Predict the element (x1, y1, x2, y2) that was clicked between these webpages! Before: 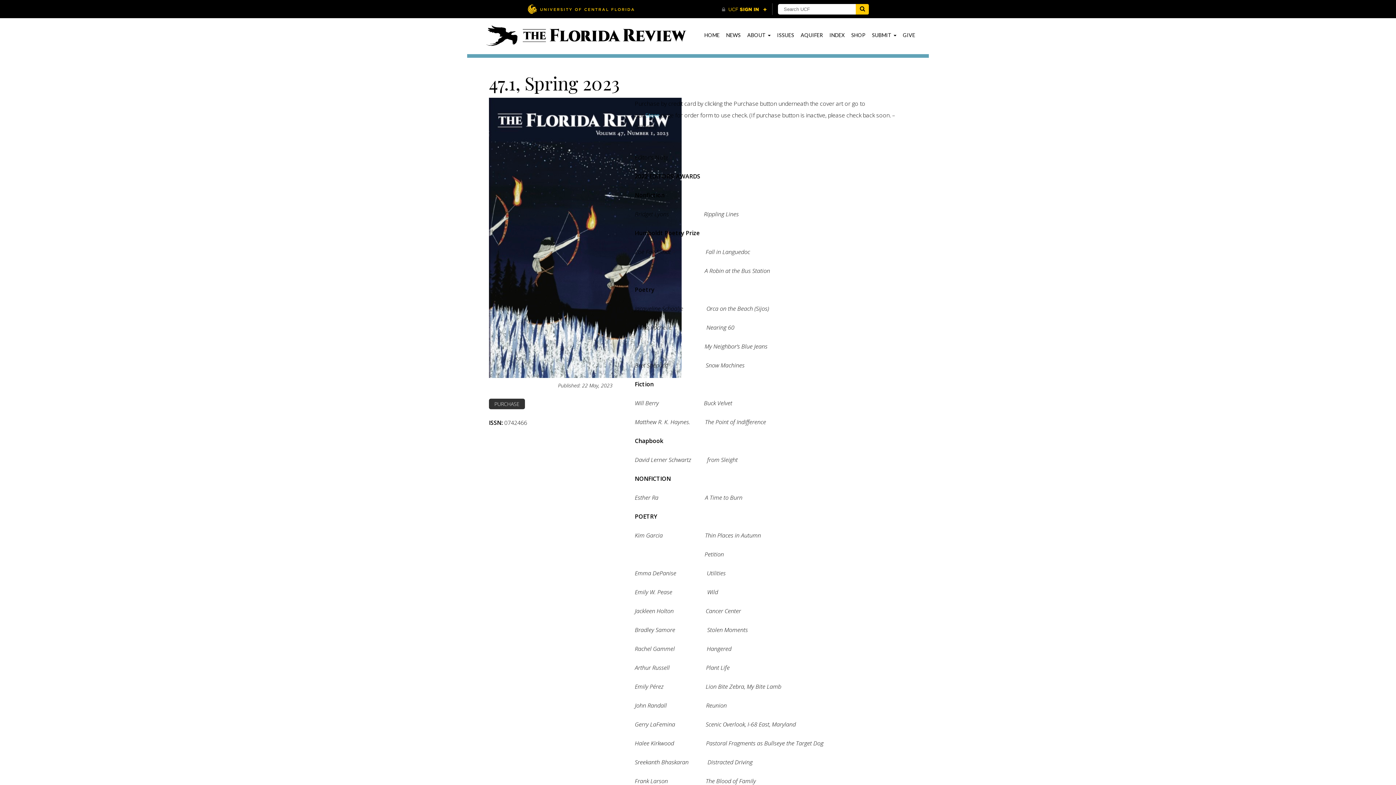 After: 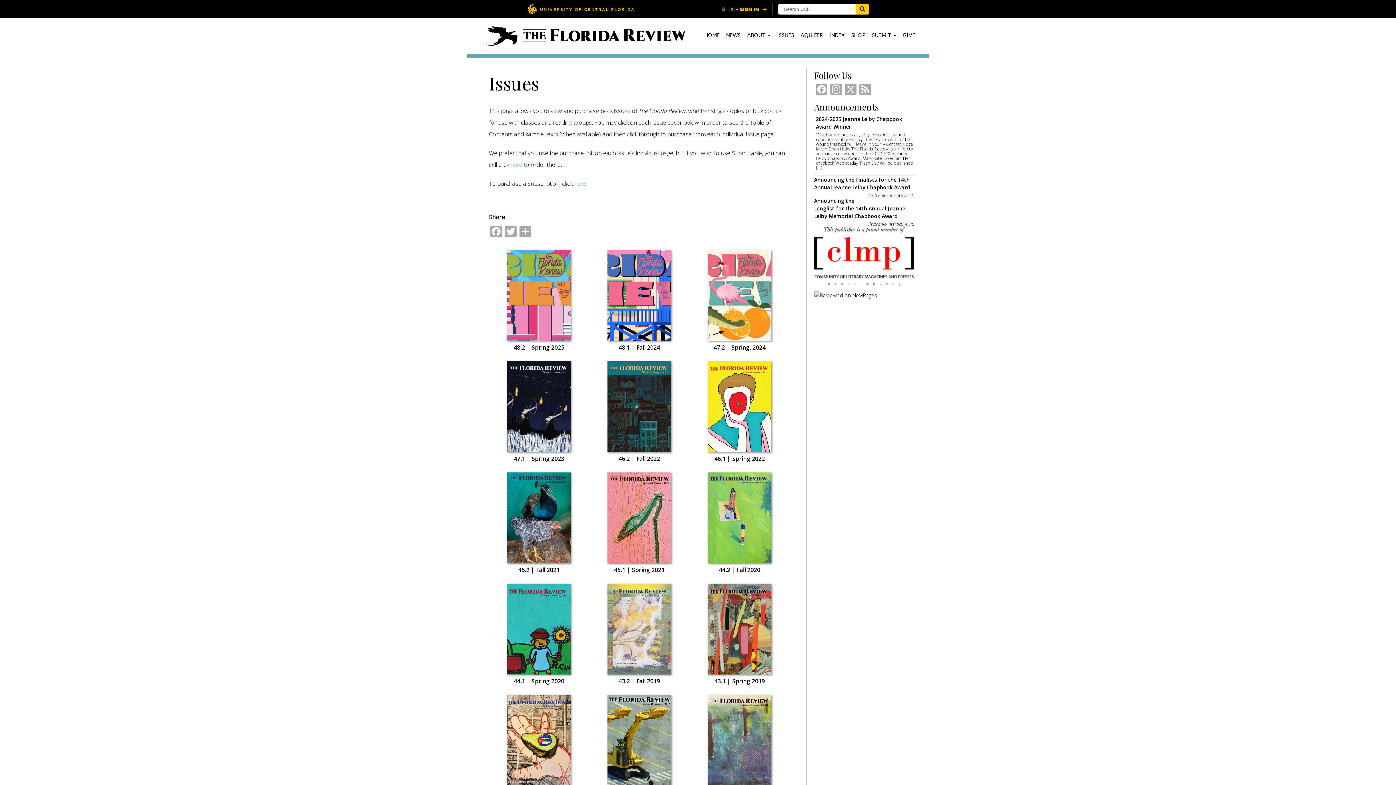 Action: bbox: (777, 32, 794, 38) label: ISSUES